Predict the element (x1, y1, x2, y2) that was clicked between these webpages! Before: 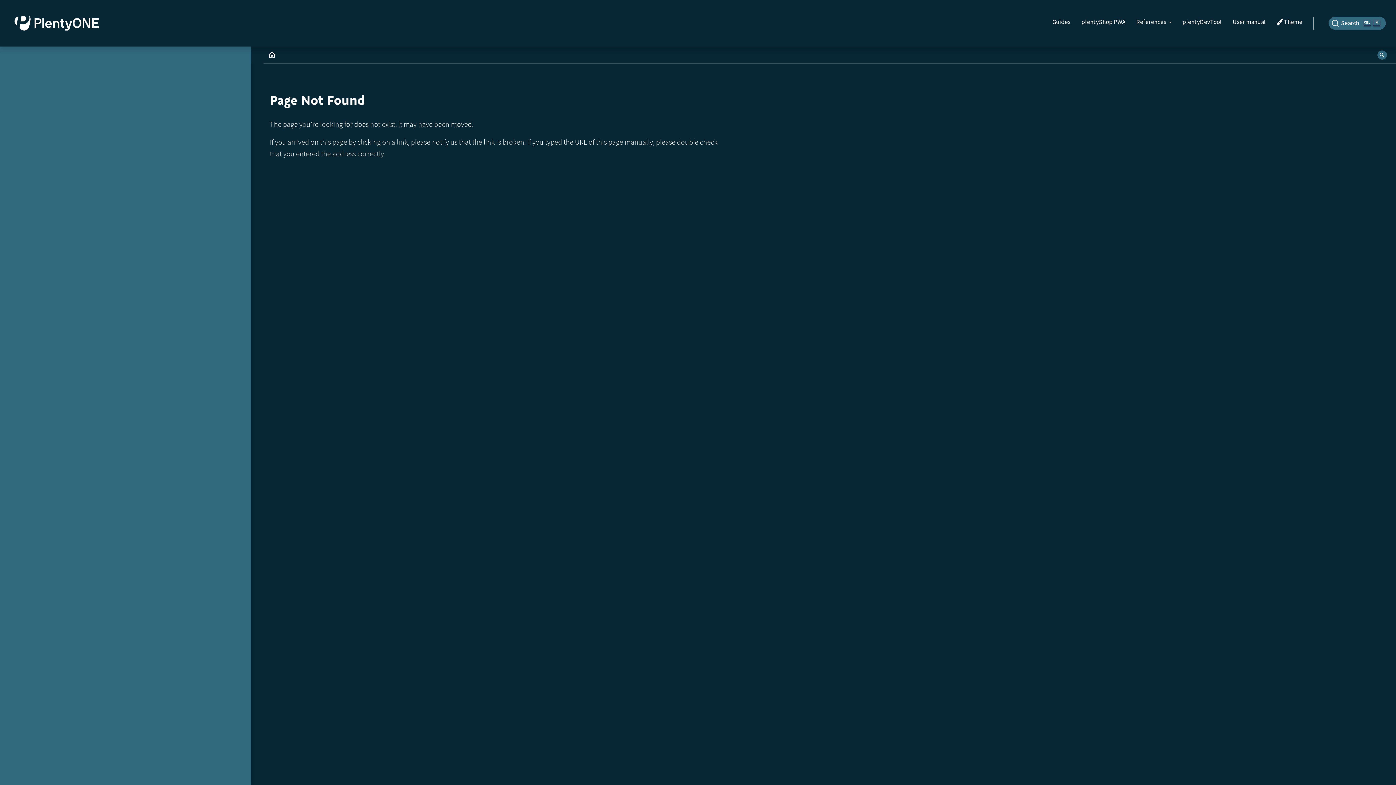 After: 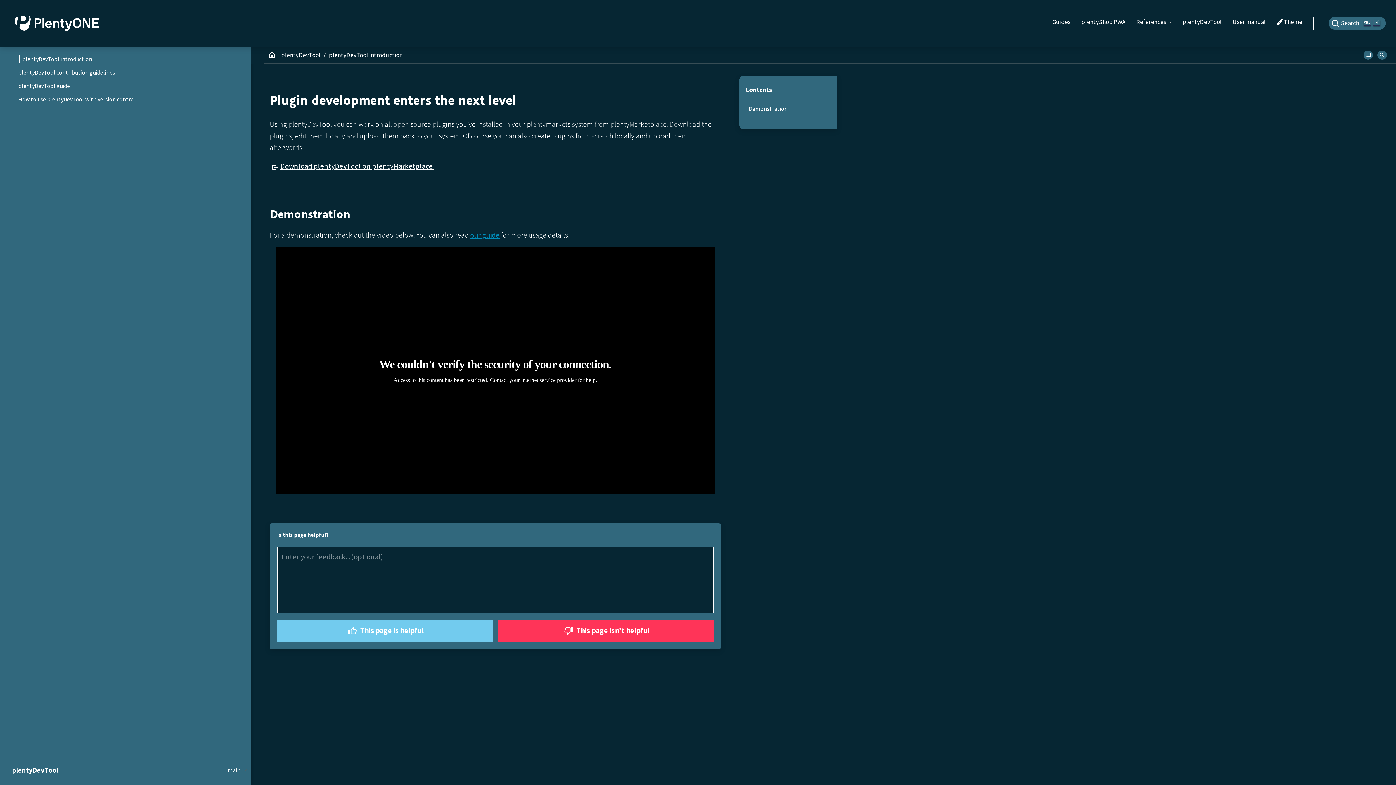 Action: label: plentyDevTool bbox: (1180, 16, 1223, 29)